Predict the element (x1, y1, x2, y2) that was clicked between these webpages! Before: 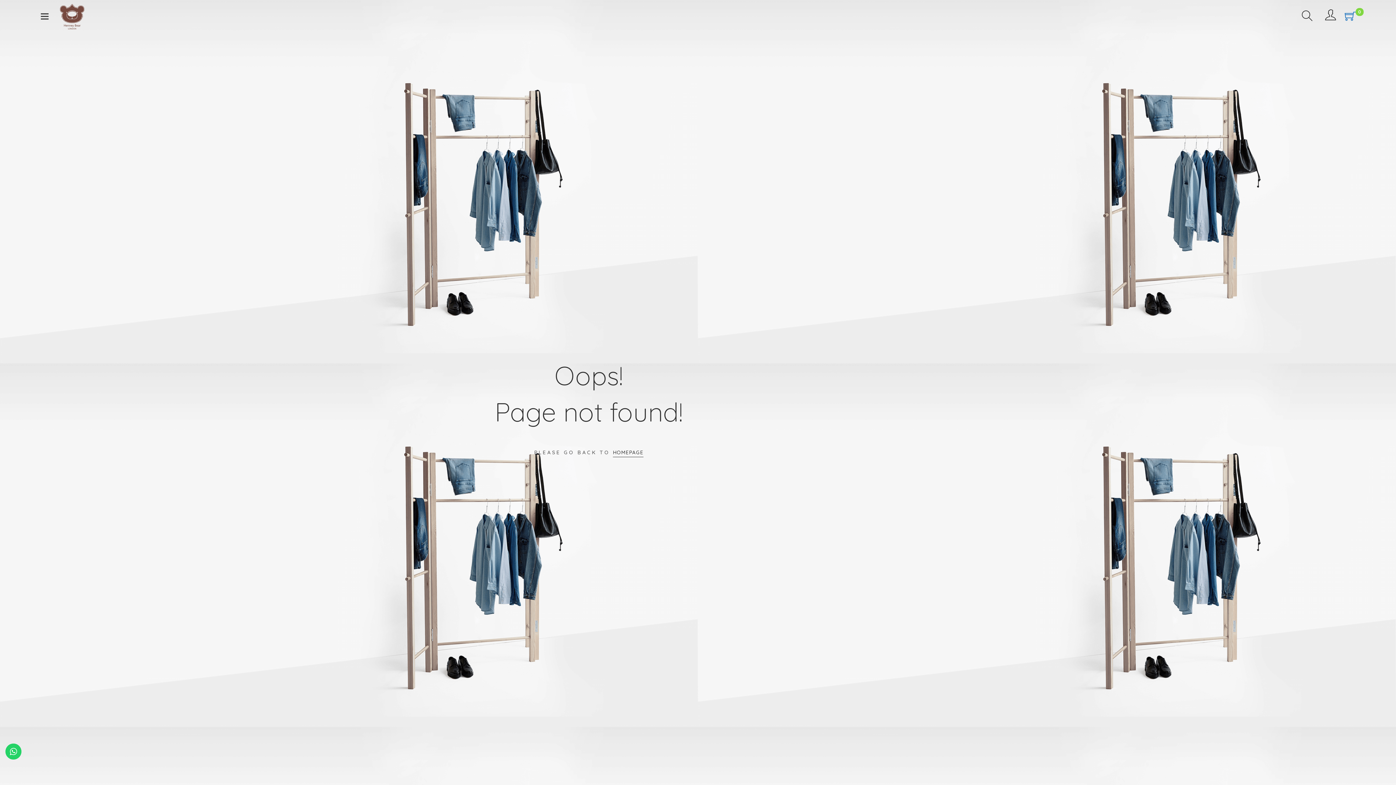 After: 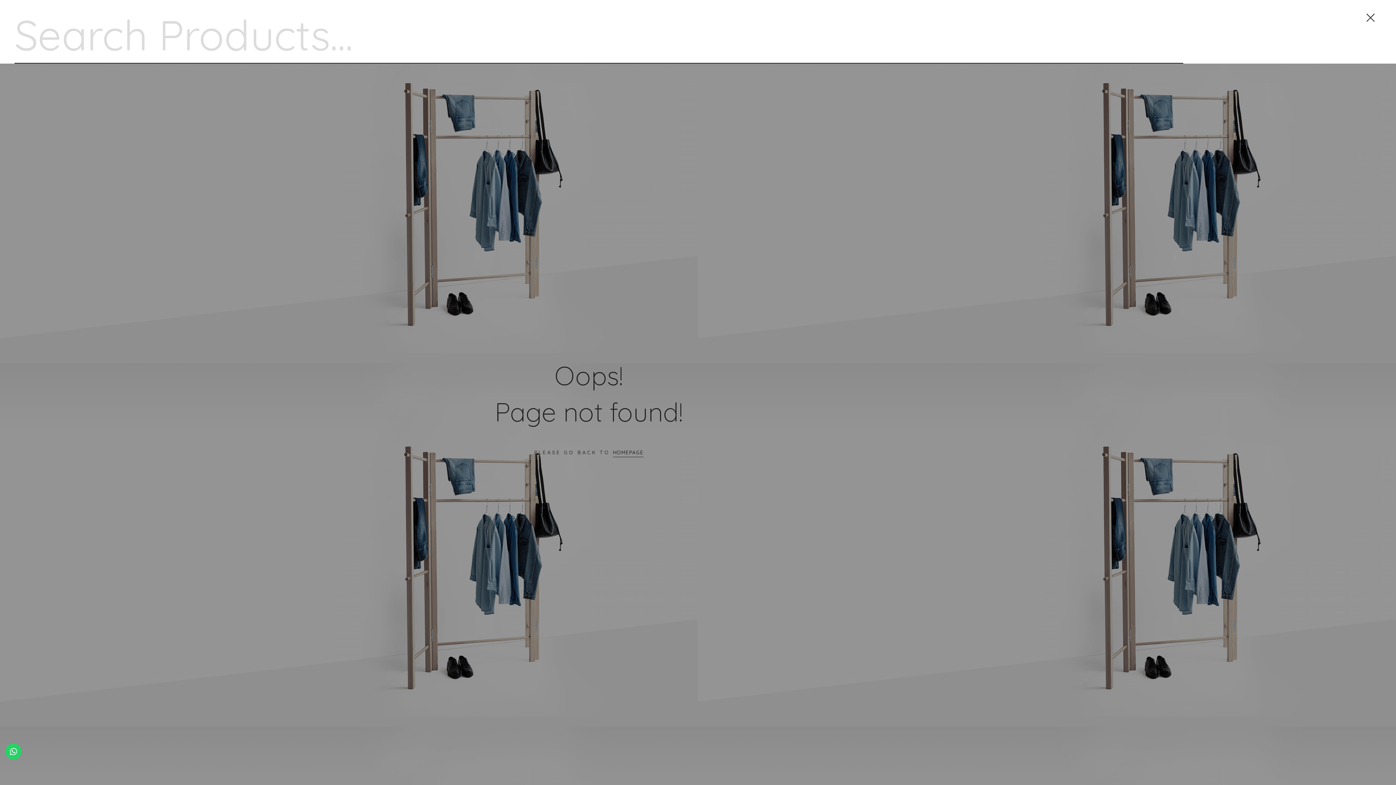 Action: bbox: (1302, 9, 1313, 23) label: Search